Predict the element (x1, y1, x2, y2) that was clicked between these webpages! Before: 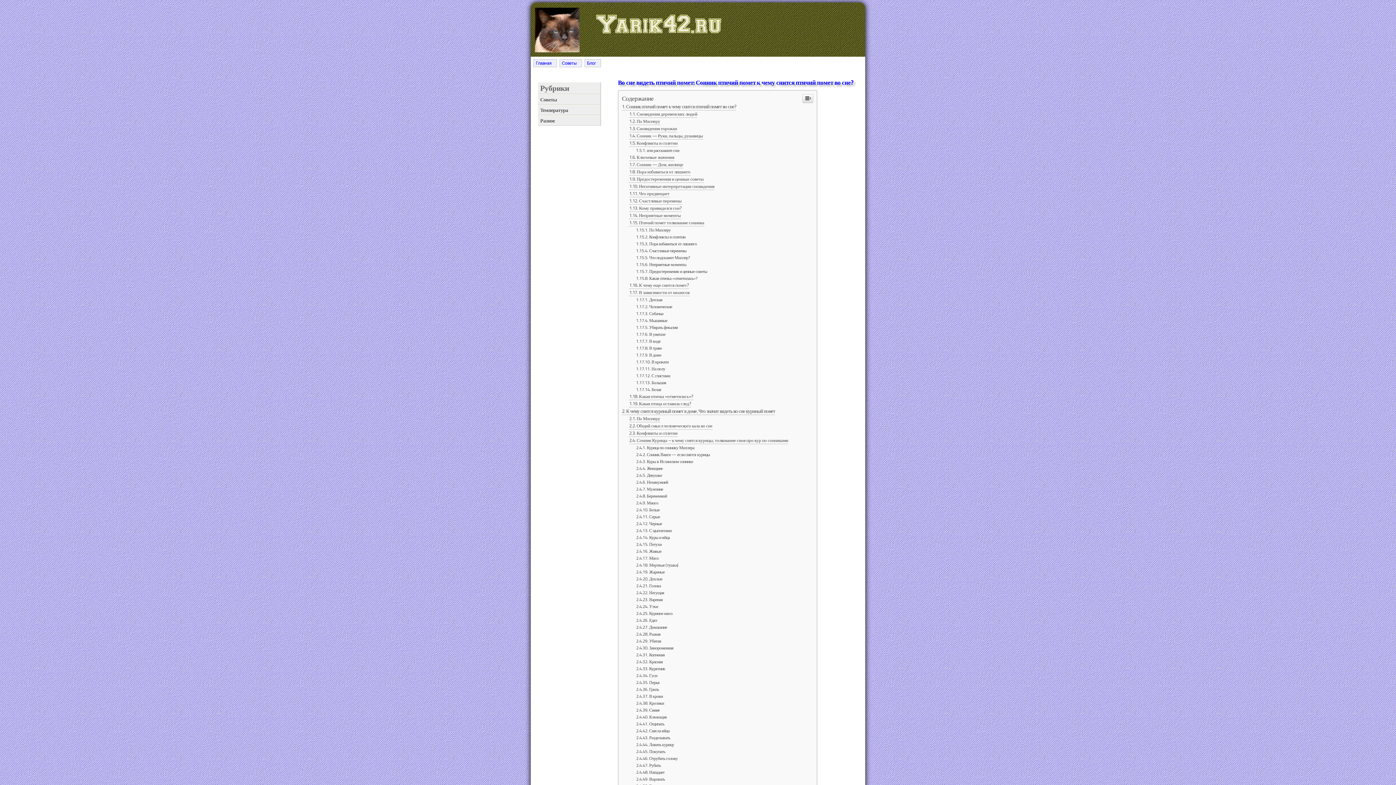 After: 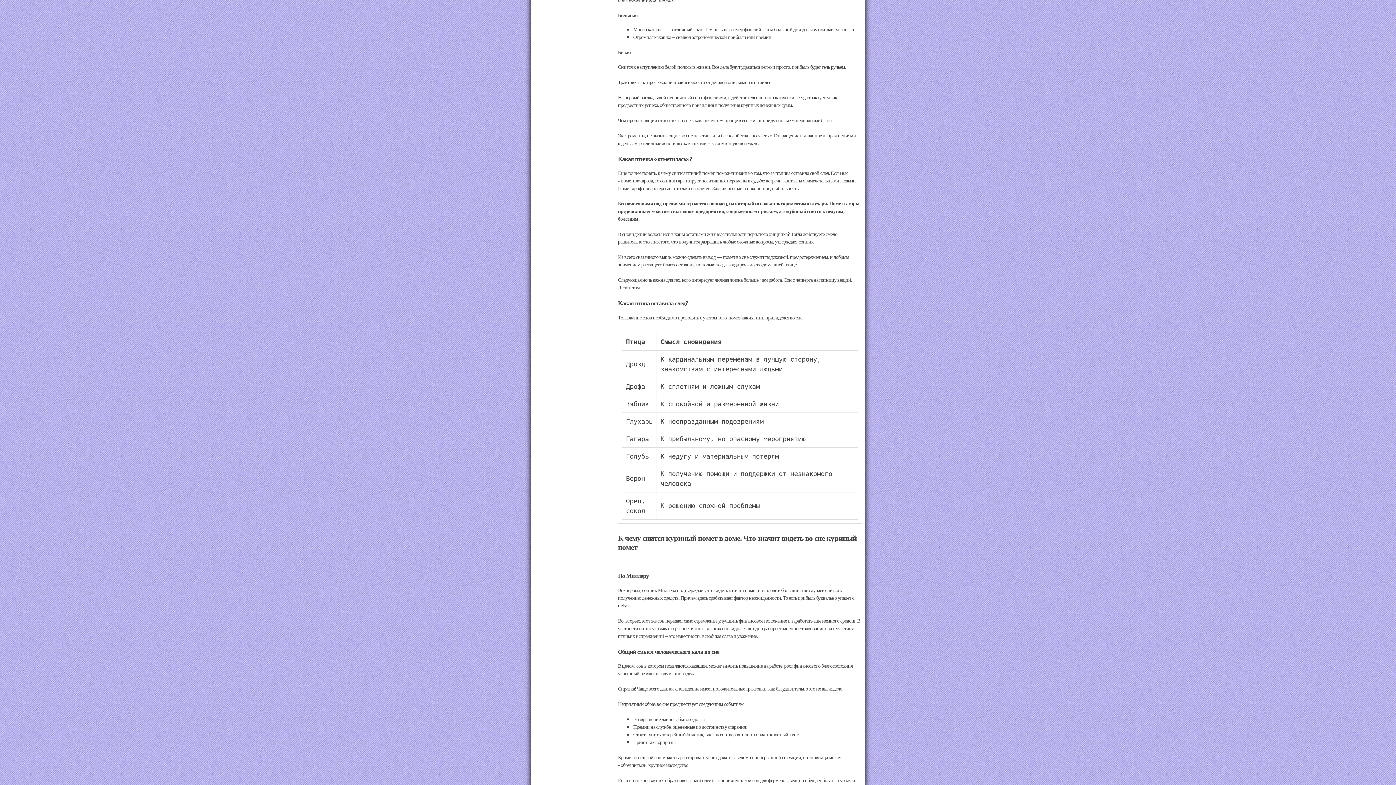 Action: bbox: (636, 777, 666, 784) label: Большая